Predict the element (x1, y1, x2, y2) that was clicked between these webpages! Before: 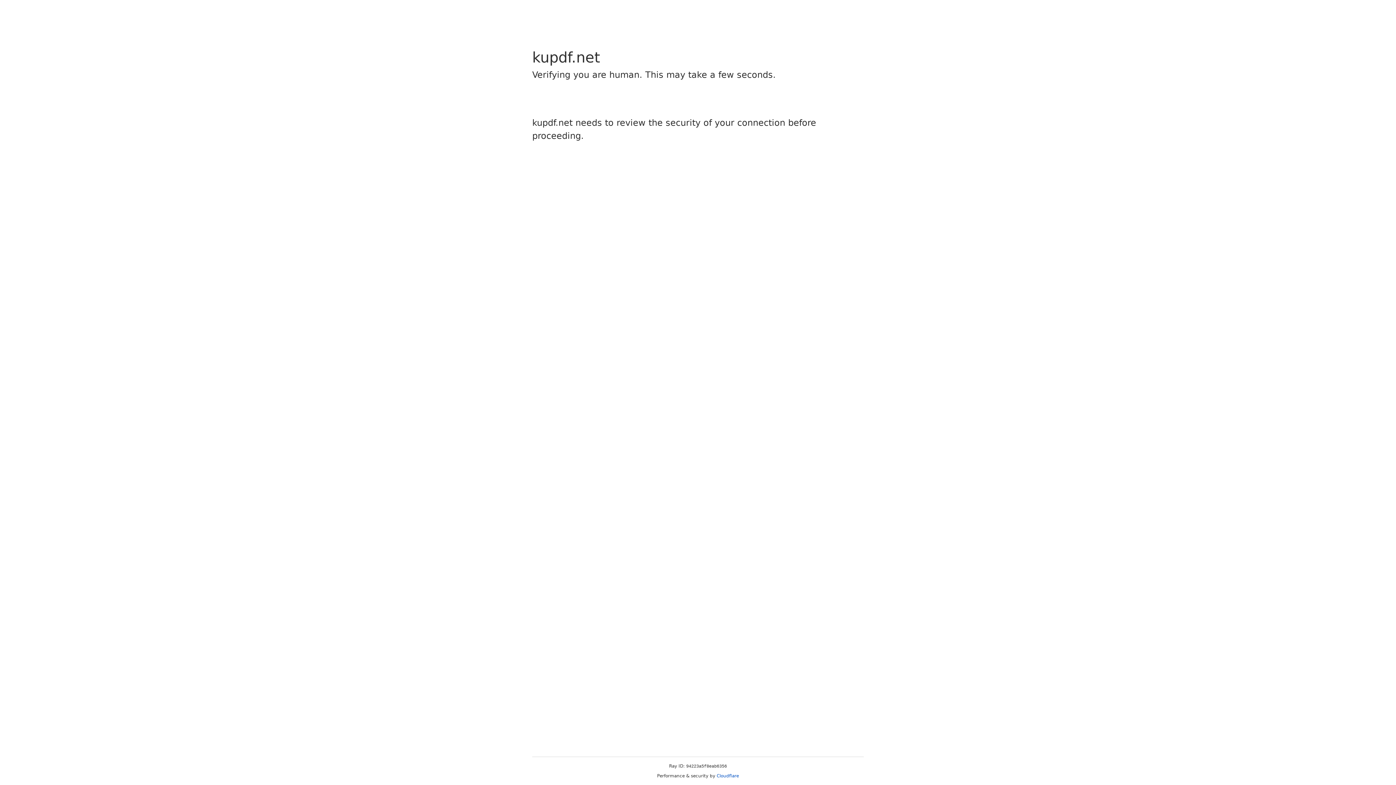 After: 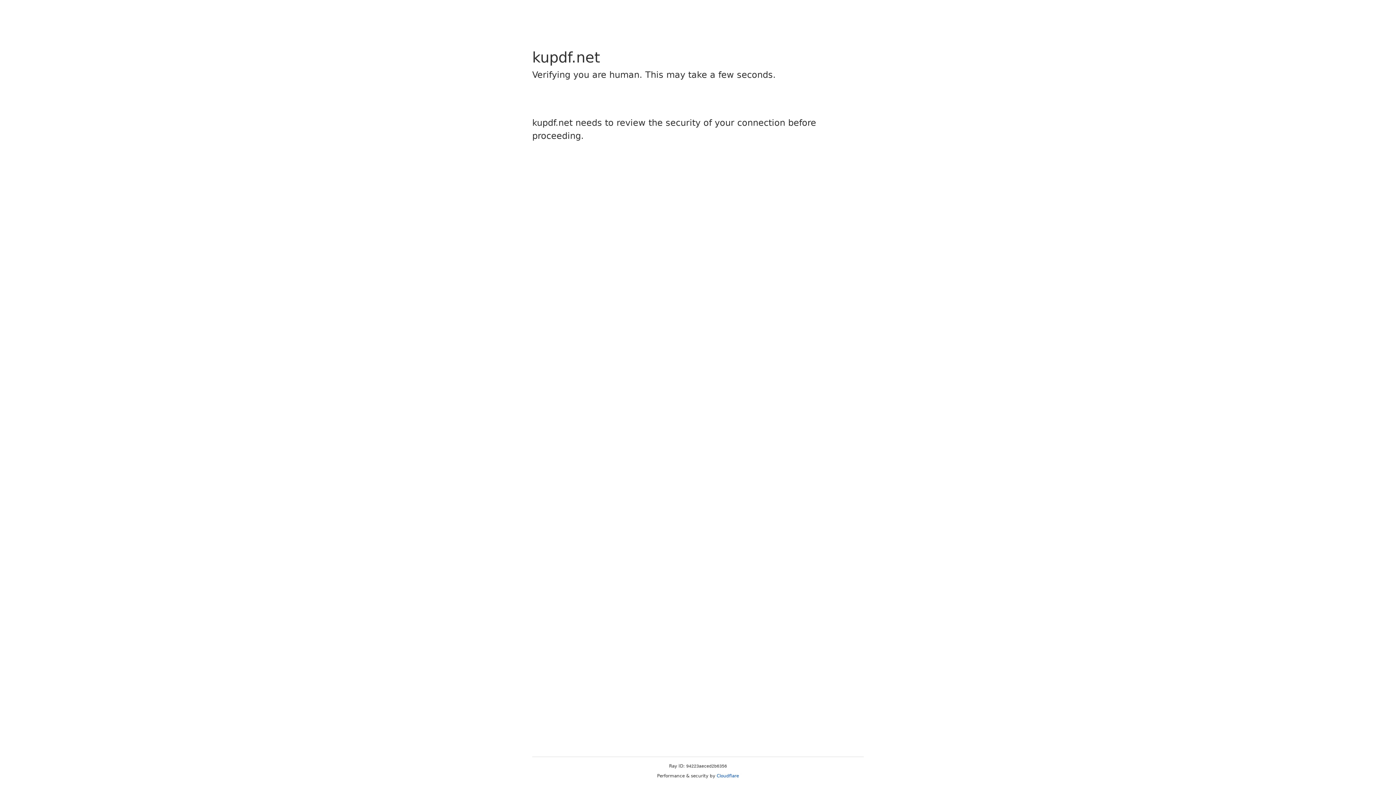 Action: bbox: (716, 773, 739, 778) label: Cloudflare